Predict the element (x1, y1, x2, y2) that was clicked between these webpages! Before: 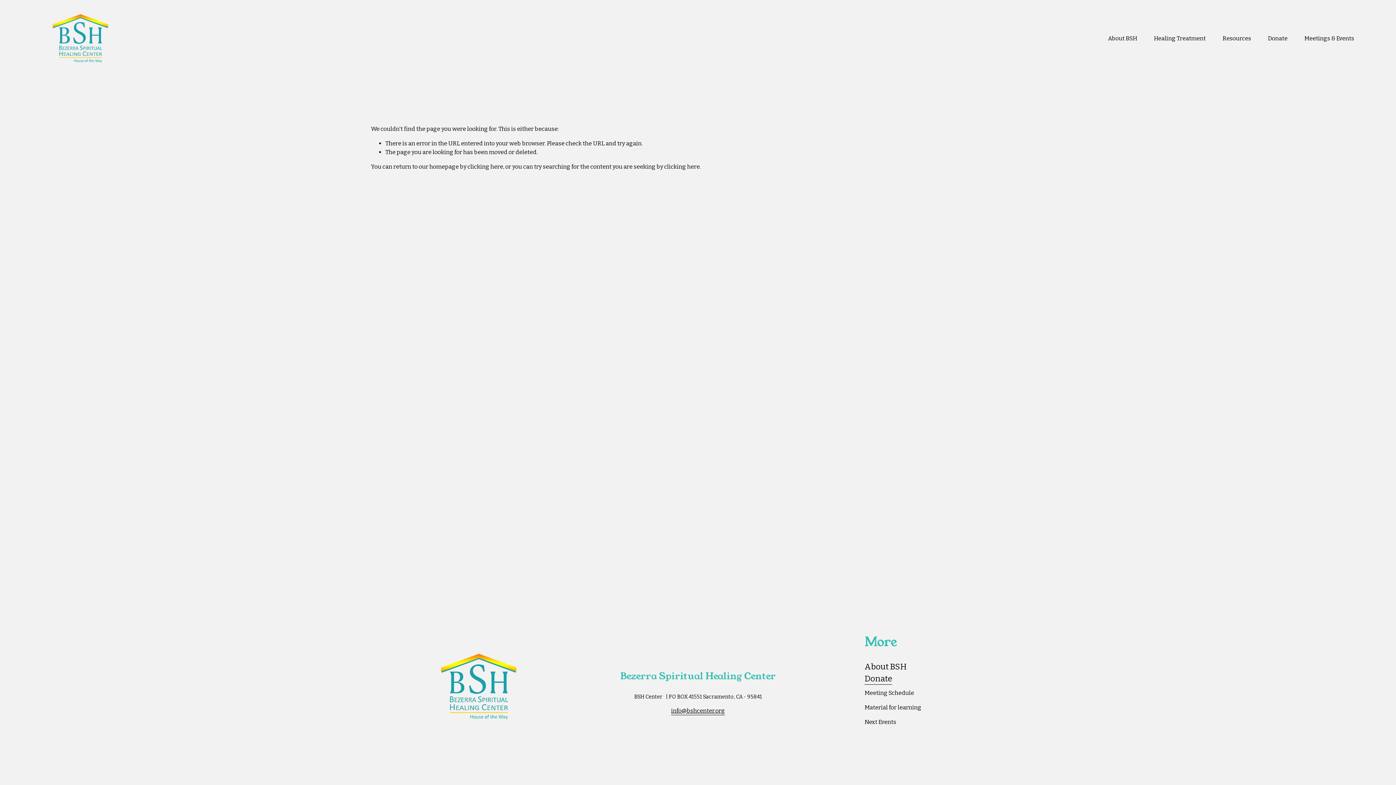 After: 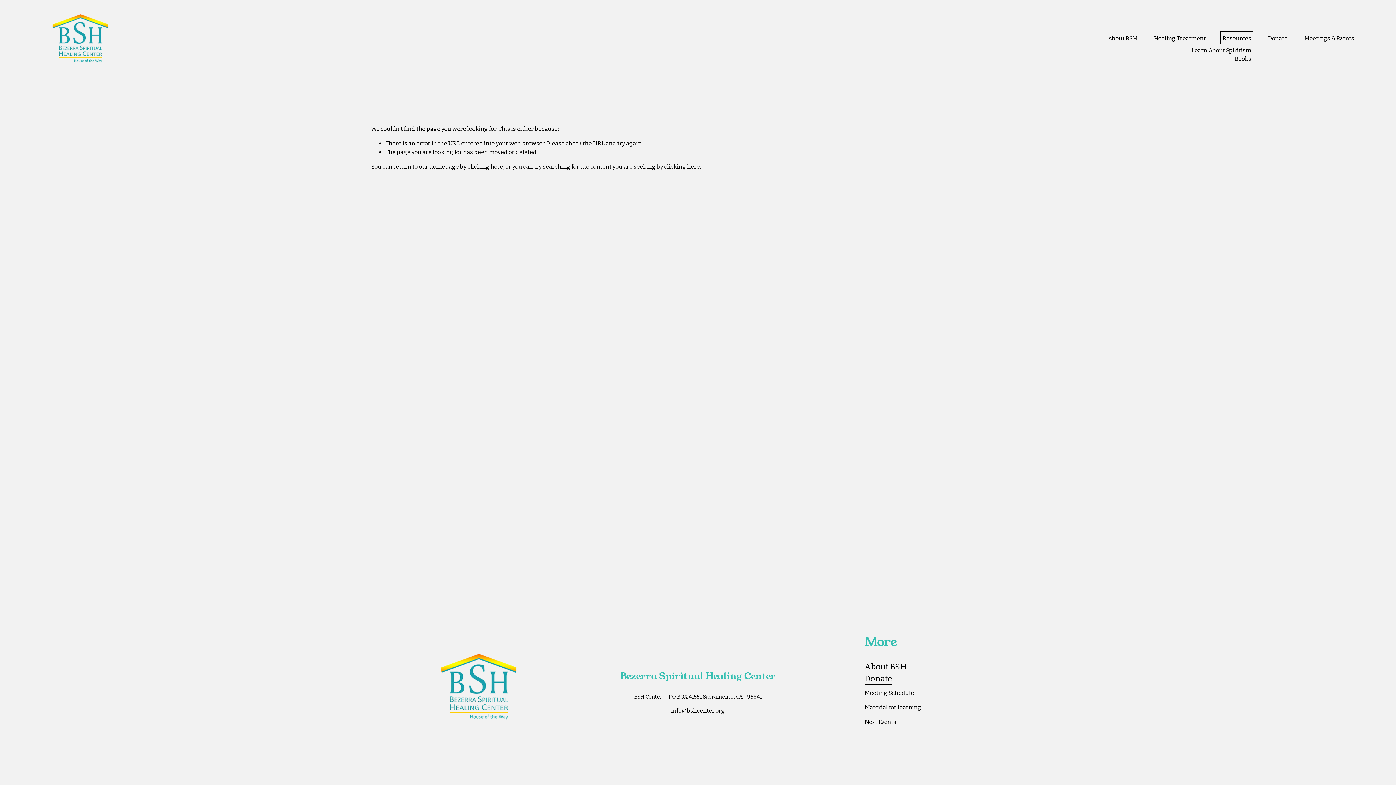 Action: bbox: (1222, 33, 1251, 43) label: folder dropdown